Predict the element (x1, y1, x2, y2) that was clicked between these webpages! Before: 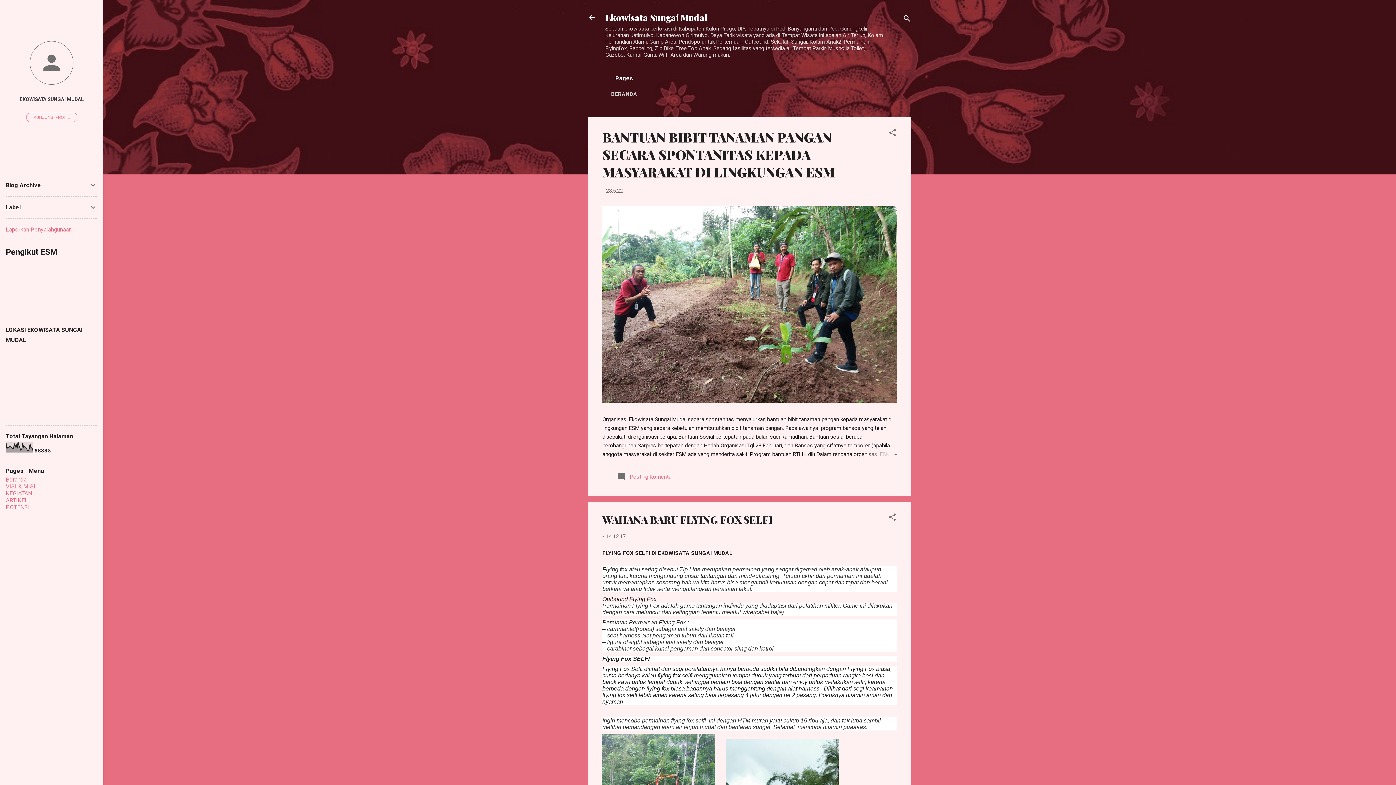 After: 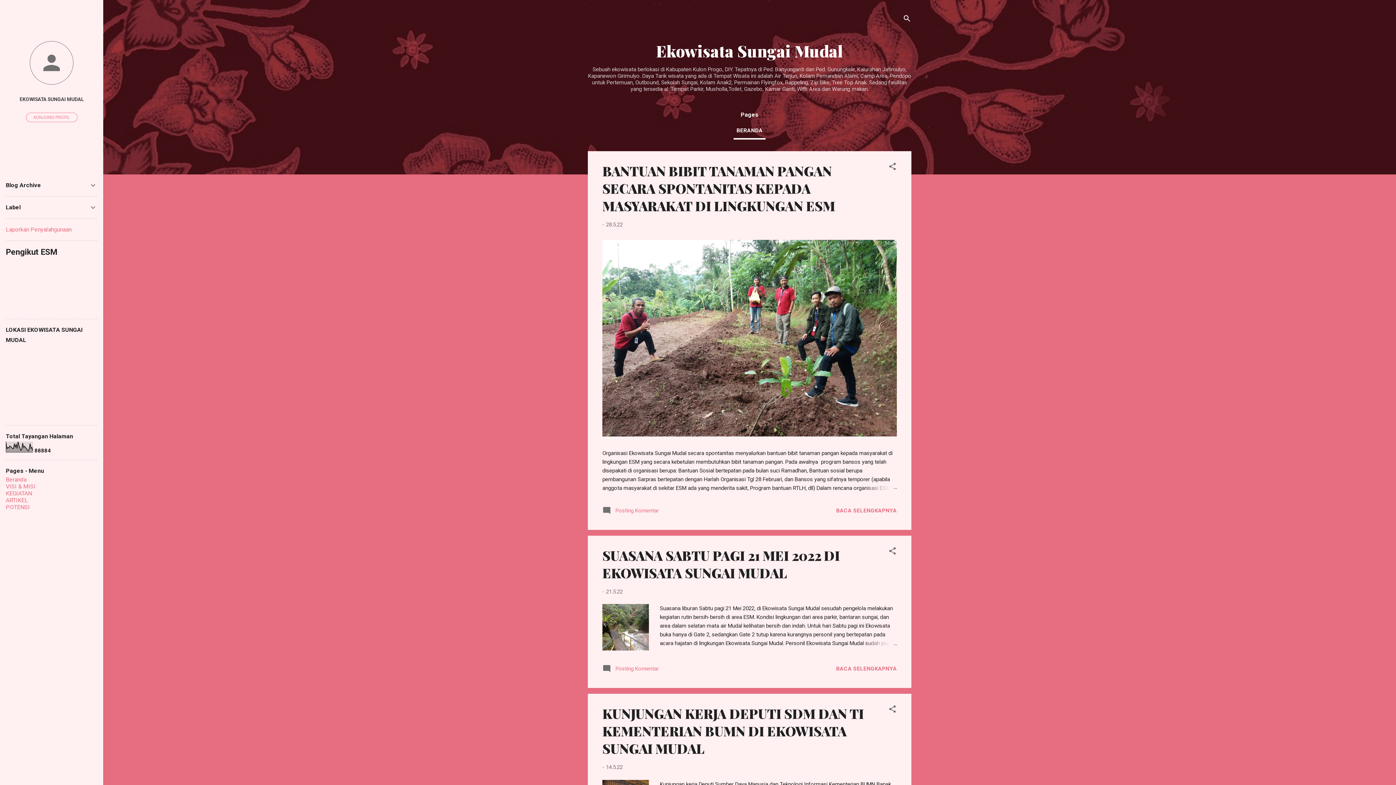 Action: bbox: (588, 13, 596, 23)